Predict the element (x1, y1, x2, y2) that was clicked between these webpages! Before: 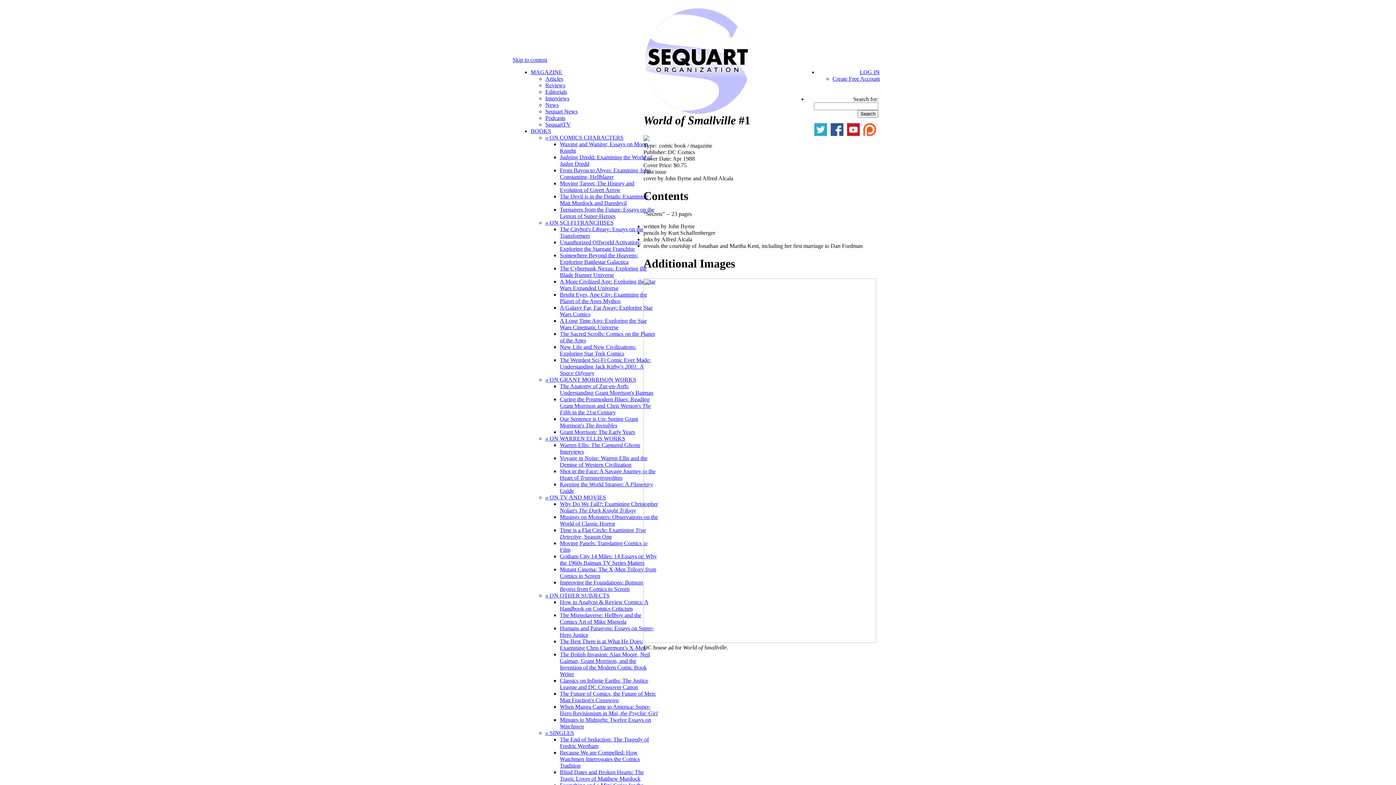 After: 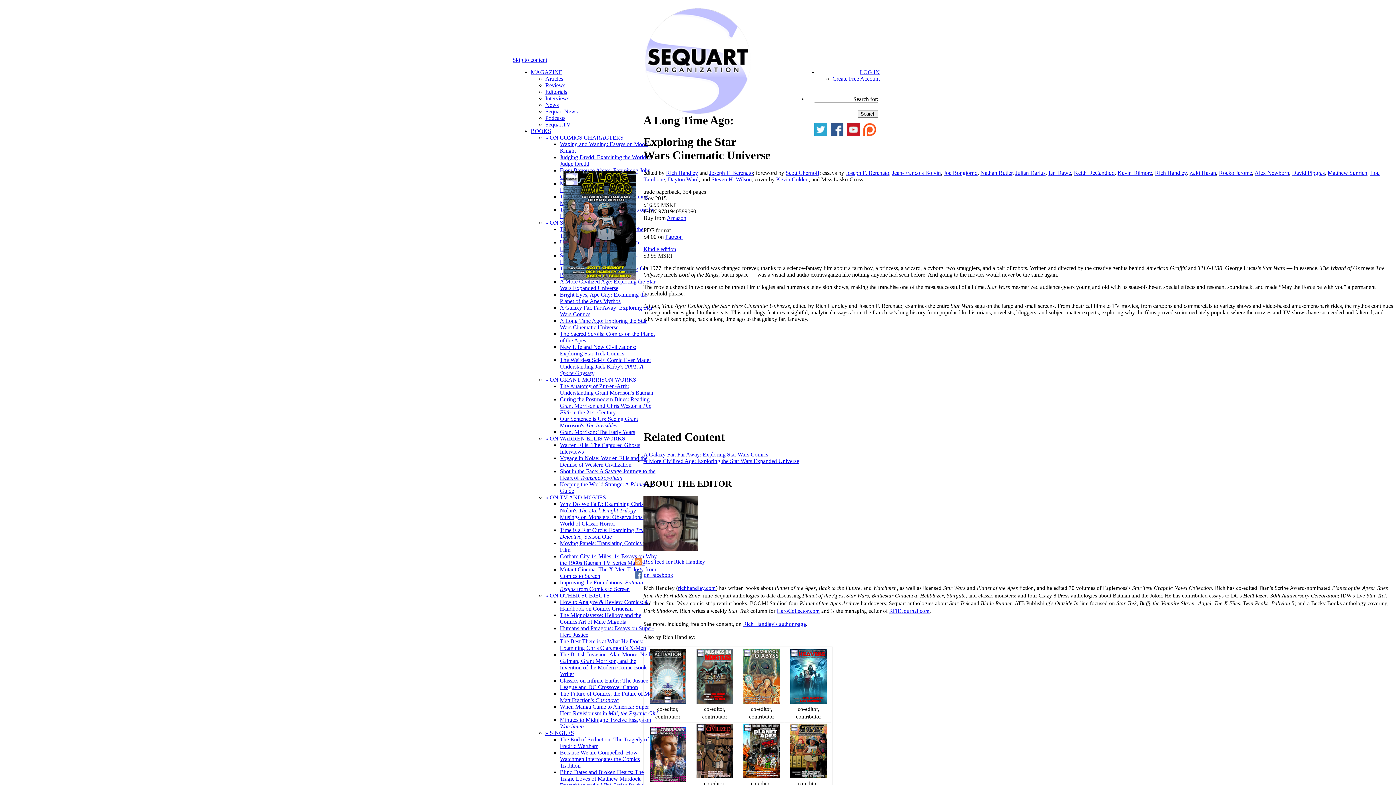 Action: label: A Long Time Ago: Exploring the Star Wars Cinematic Universe bbox: (560, 317, 646, 330)